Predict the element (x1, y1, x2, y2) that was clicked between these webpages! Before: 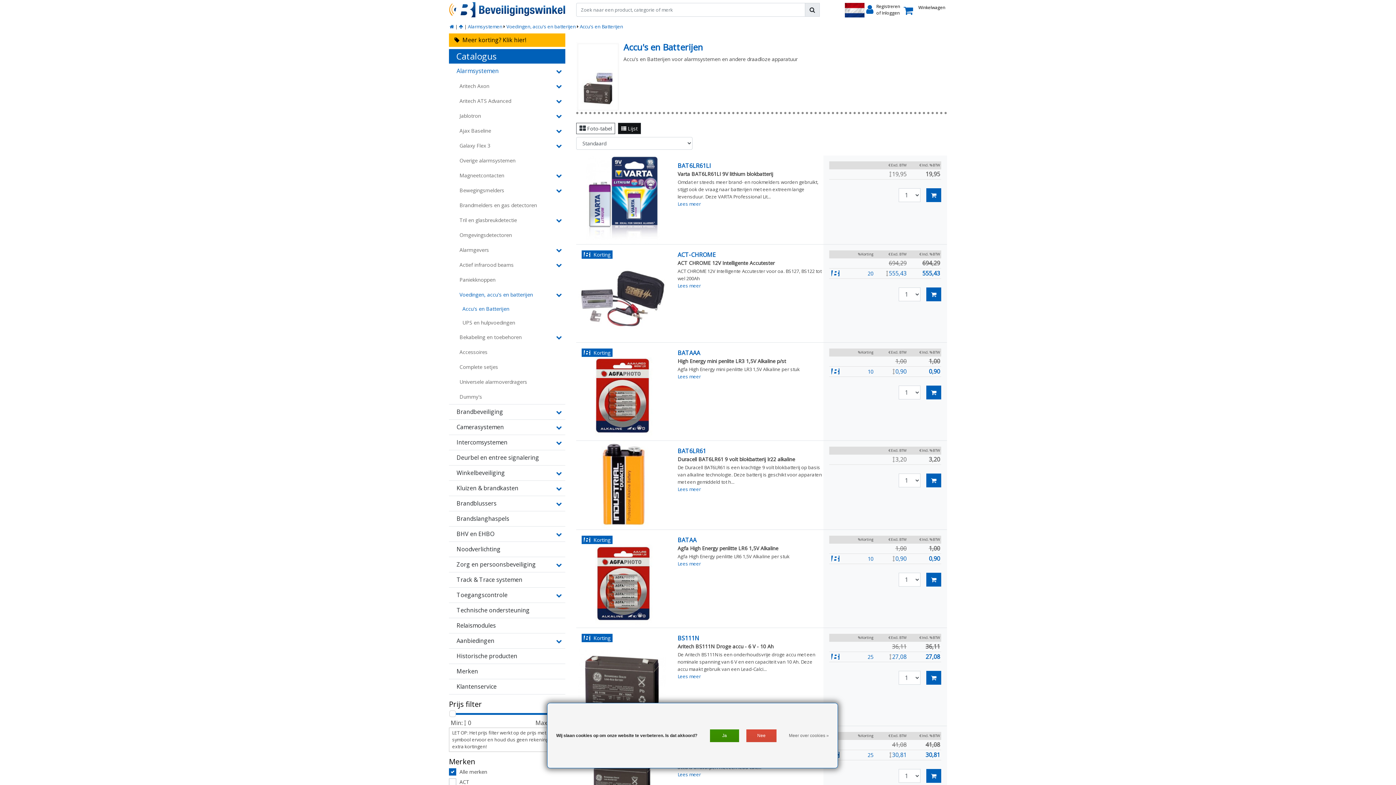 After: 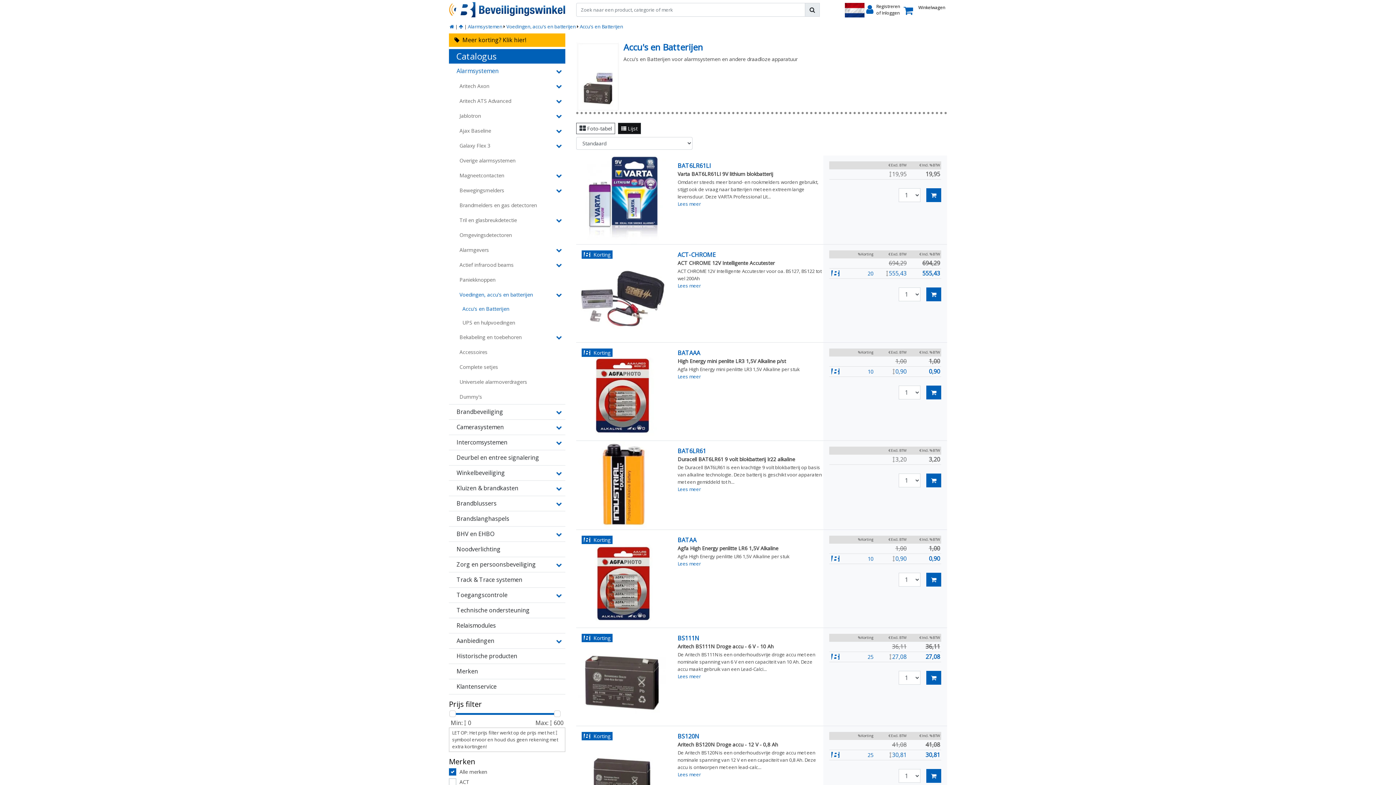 Action: label: Nee bbox: (746, 729, 776, 742)